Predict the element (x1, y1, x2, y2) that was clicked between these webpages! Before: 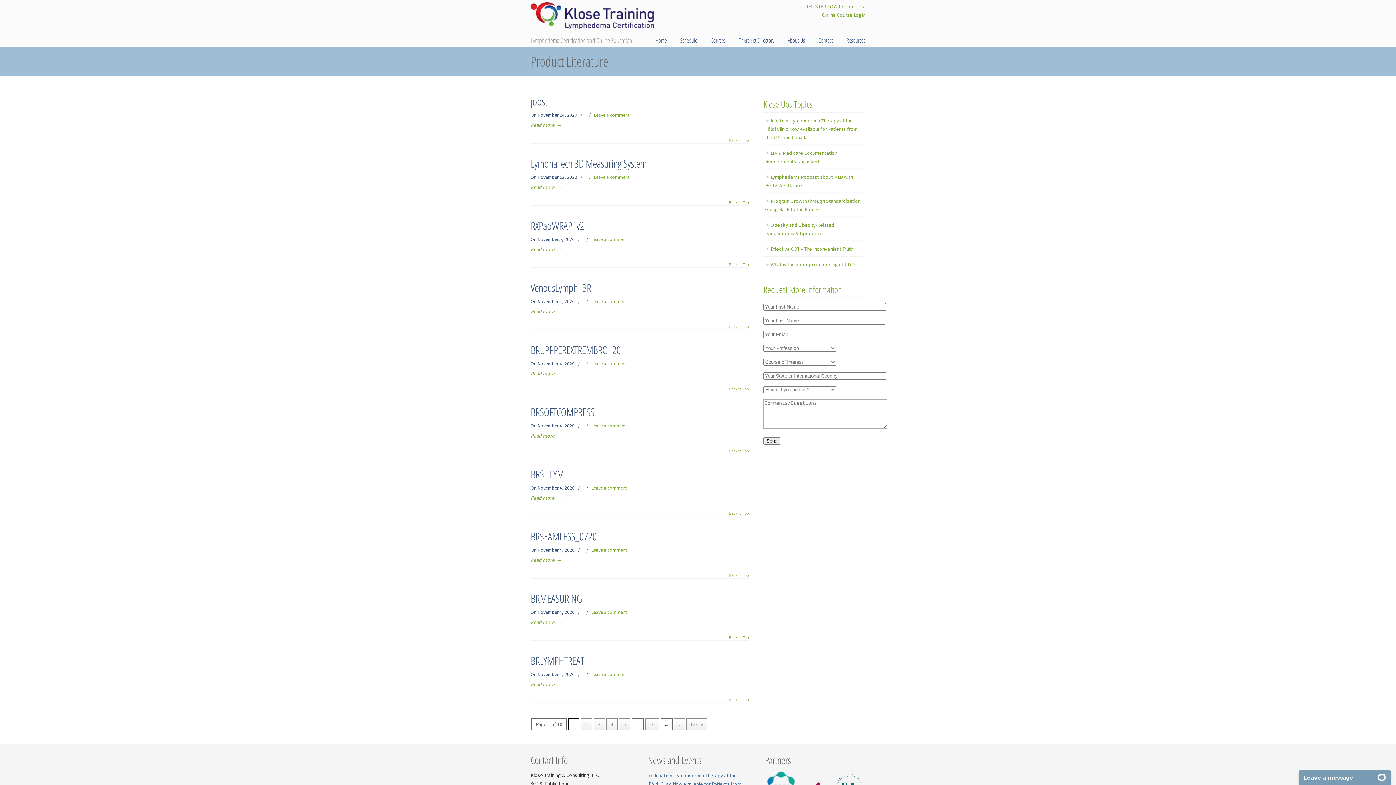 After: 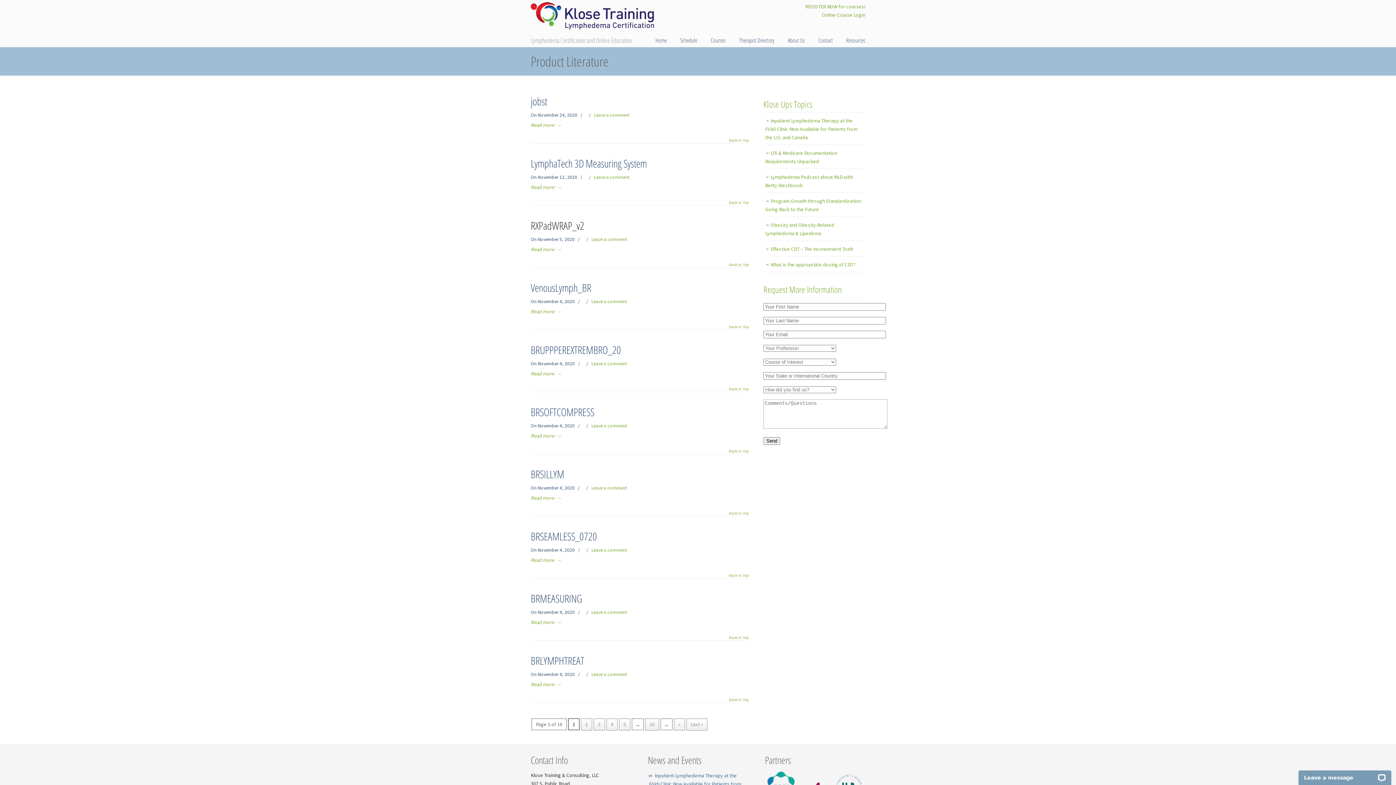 Action: bbox: (530, 218, 584, 233) label: RXPadWRAP_v2